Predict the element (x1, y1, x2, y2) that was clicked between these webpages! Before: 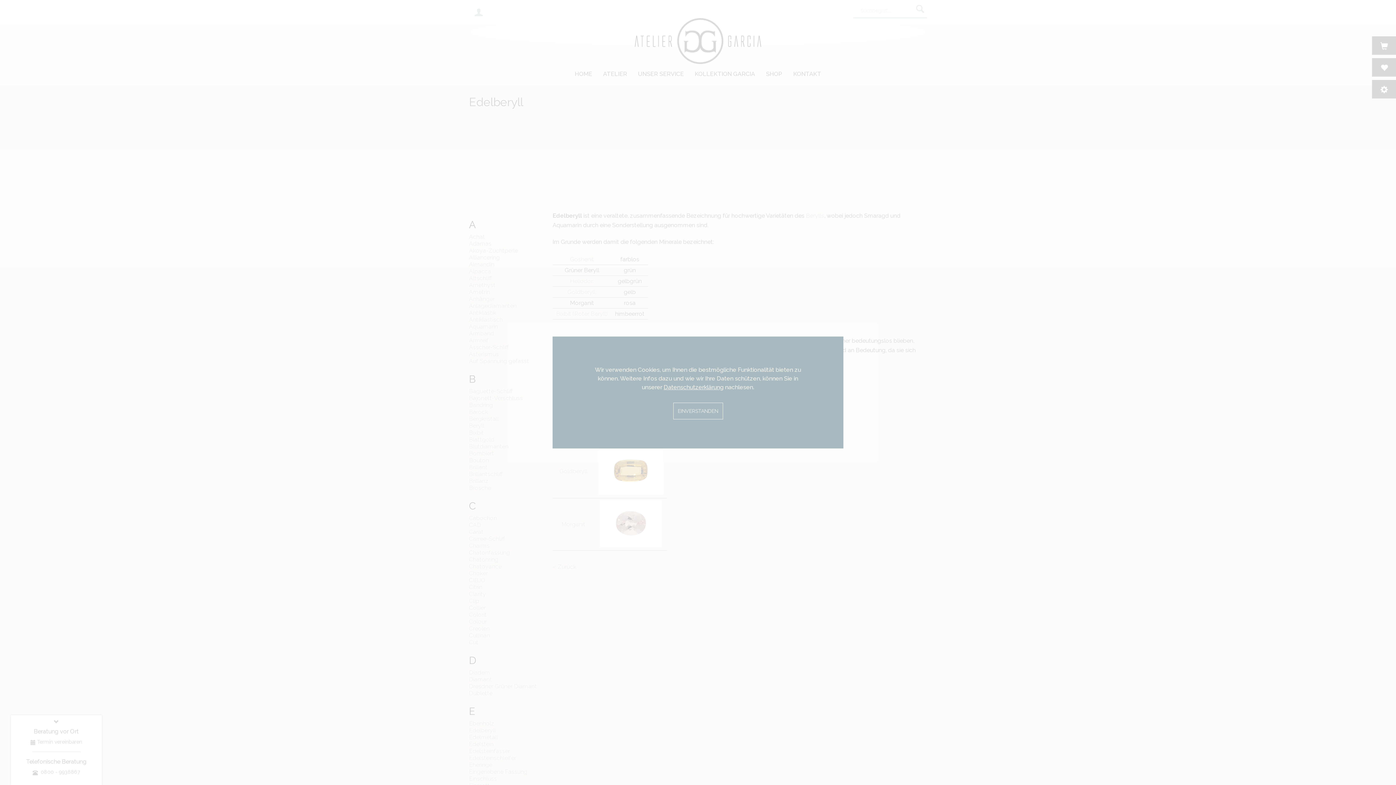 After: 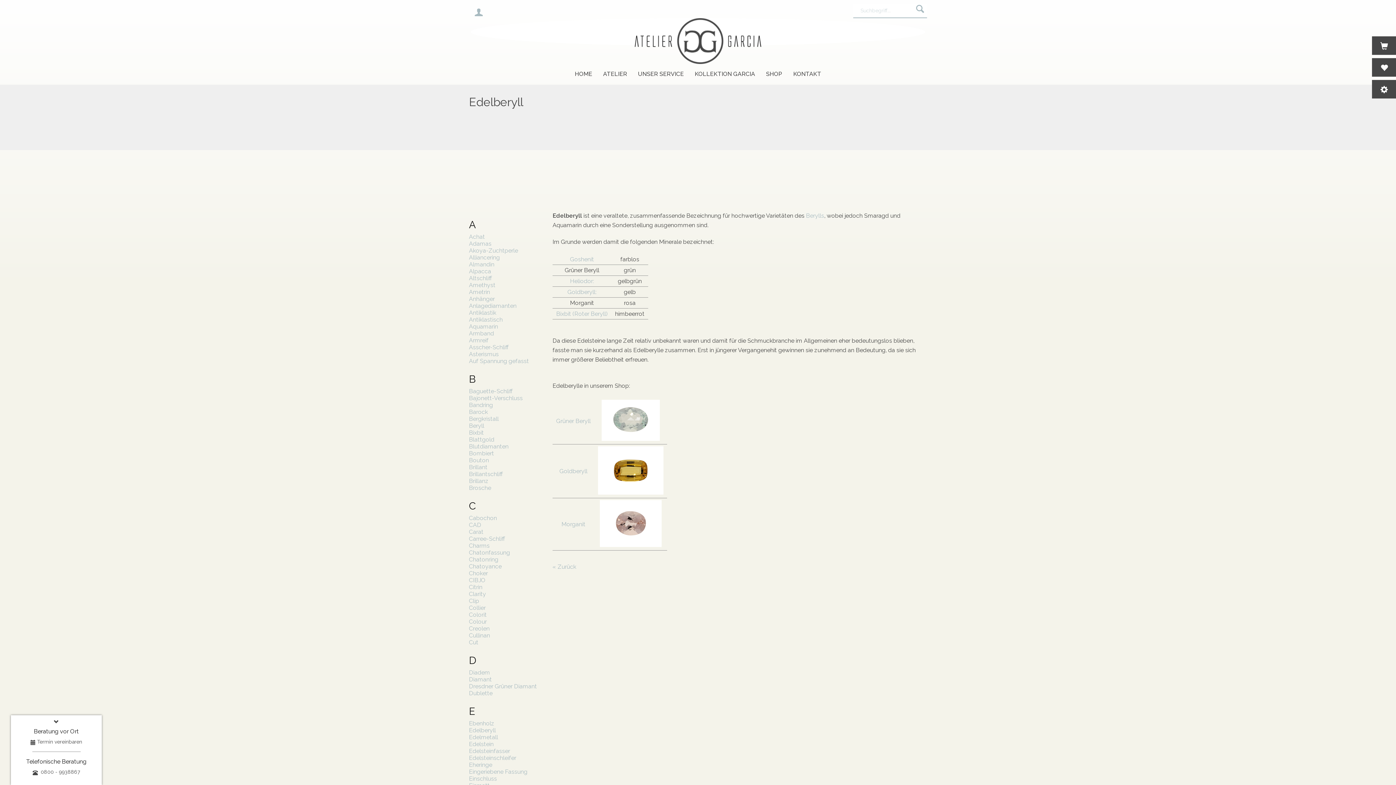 Action: label: EINVERSTANDEN bbox: (673, 402, 723, 419)